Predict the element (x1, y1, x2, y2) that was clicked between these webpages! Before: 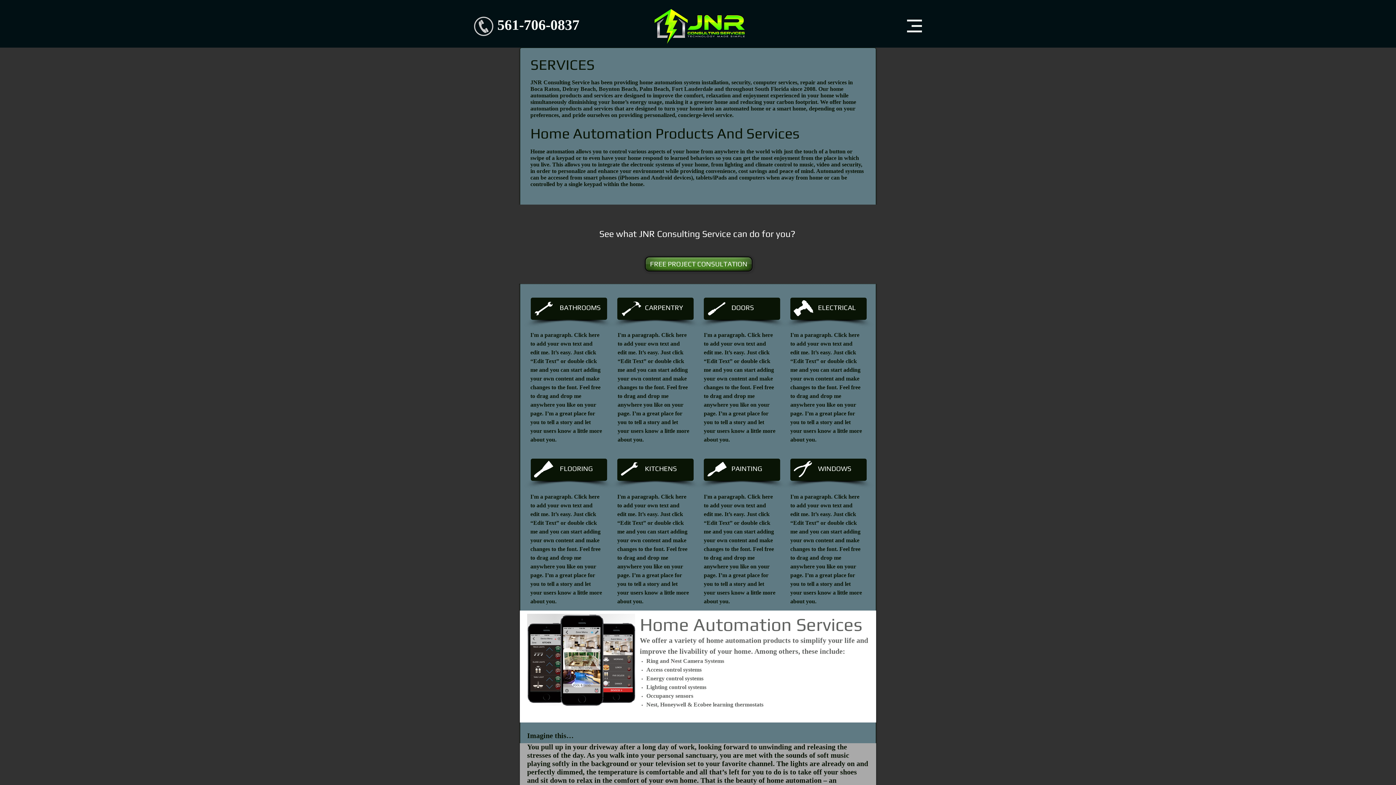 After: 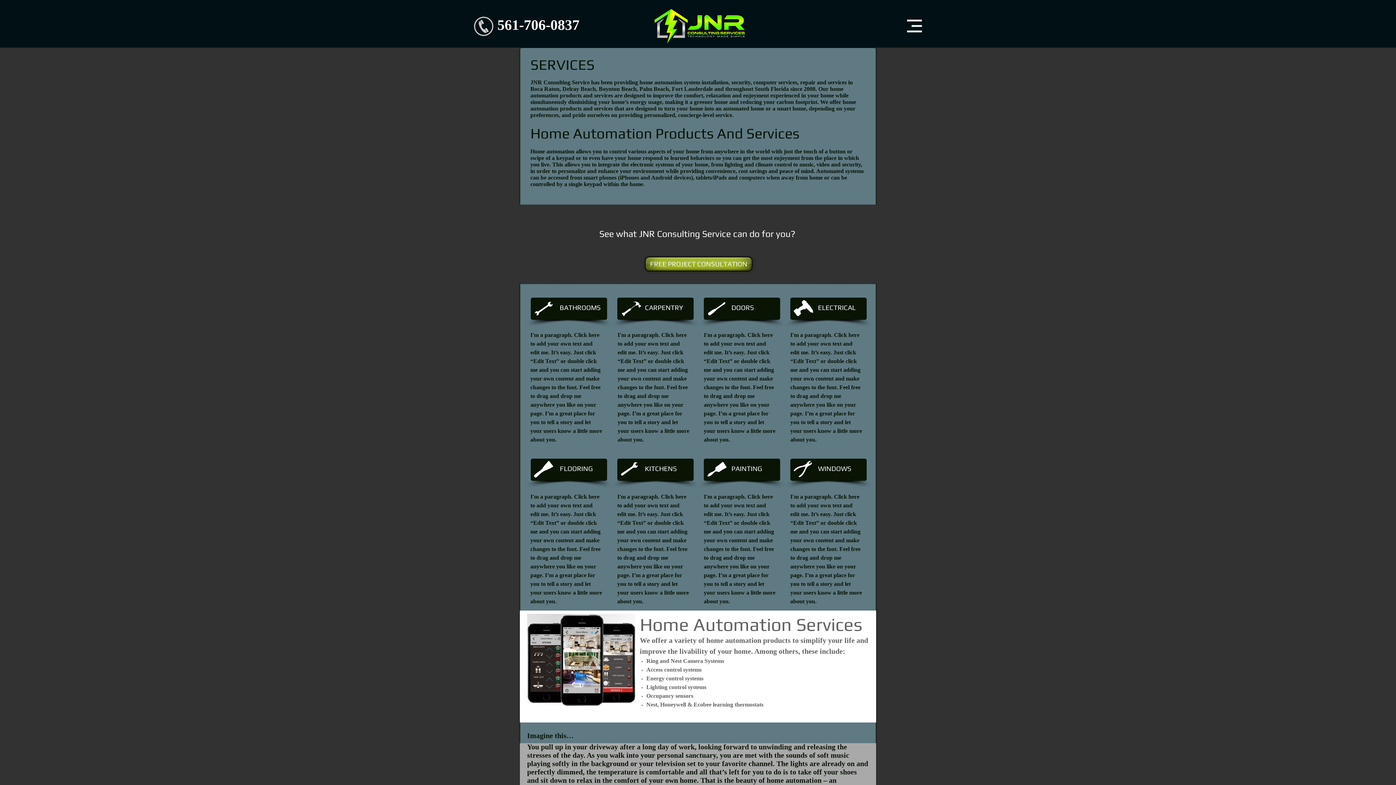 Action: label: FREE PROJECT CONSULTATION bbox: (645, 256, 752, 271)